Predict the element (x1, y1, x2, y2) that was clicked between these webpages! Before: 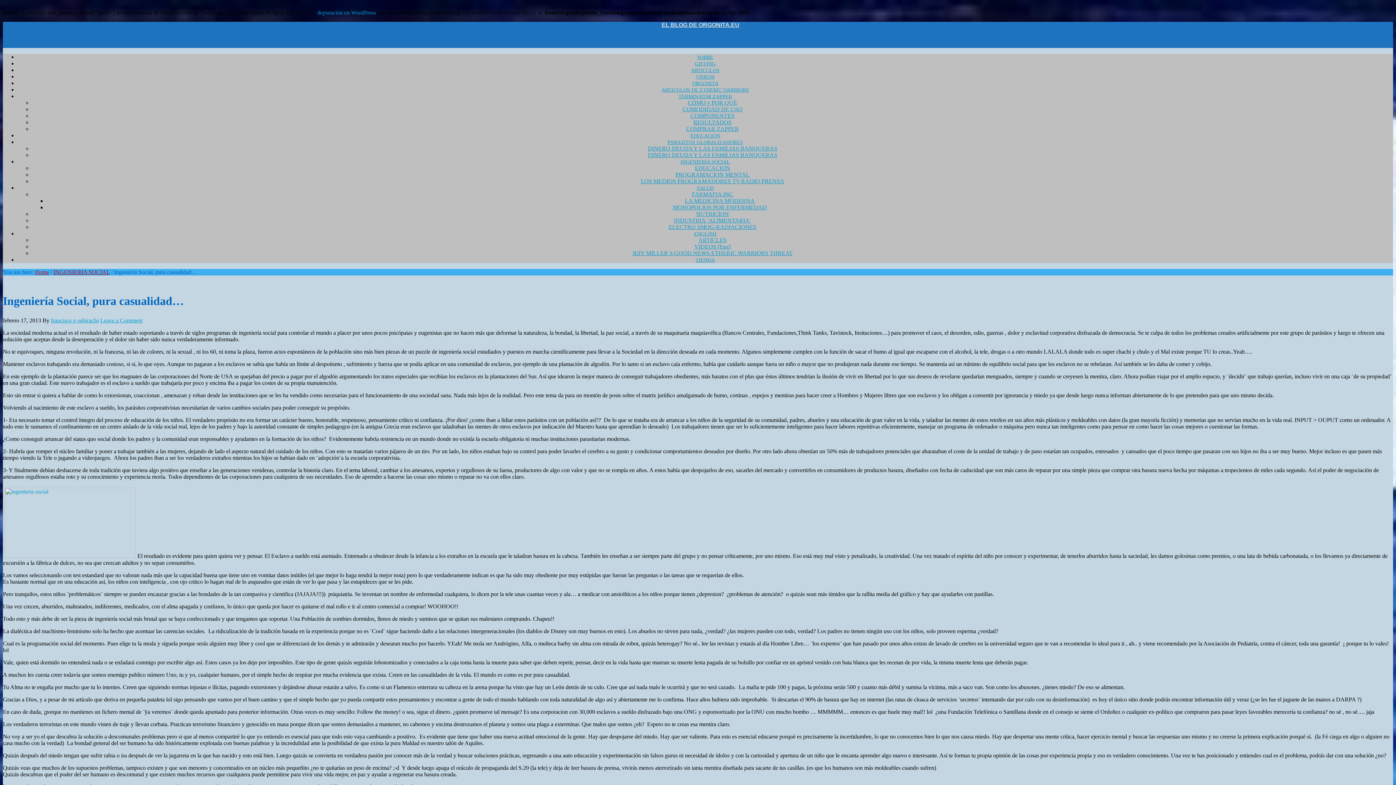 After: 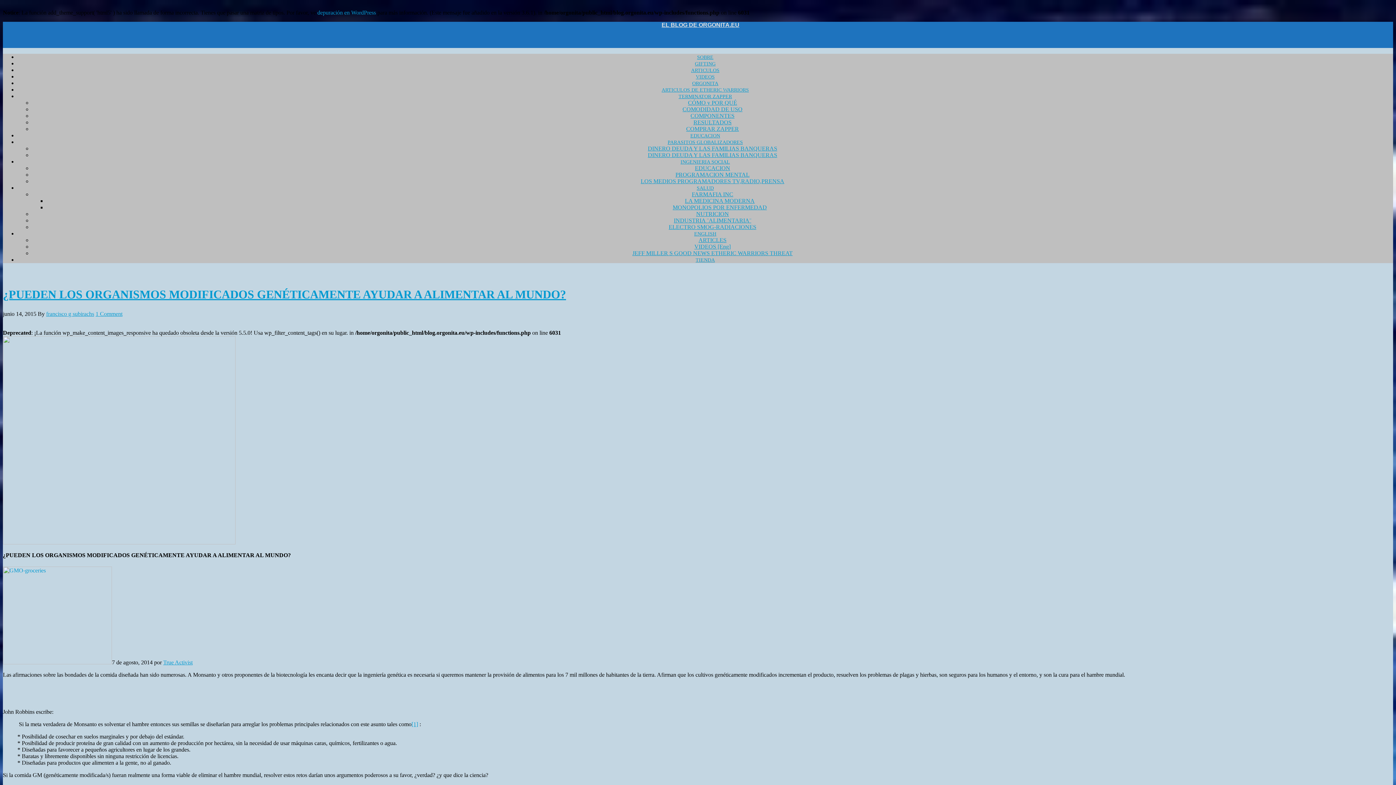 Action: label: INDUSTRIA ¨ALIMENTARIA¨ bbox: (674, 217, 751, 223)